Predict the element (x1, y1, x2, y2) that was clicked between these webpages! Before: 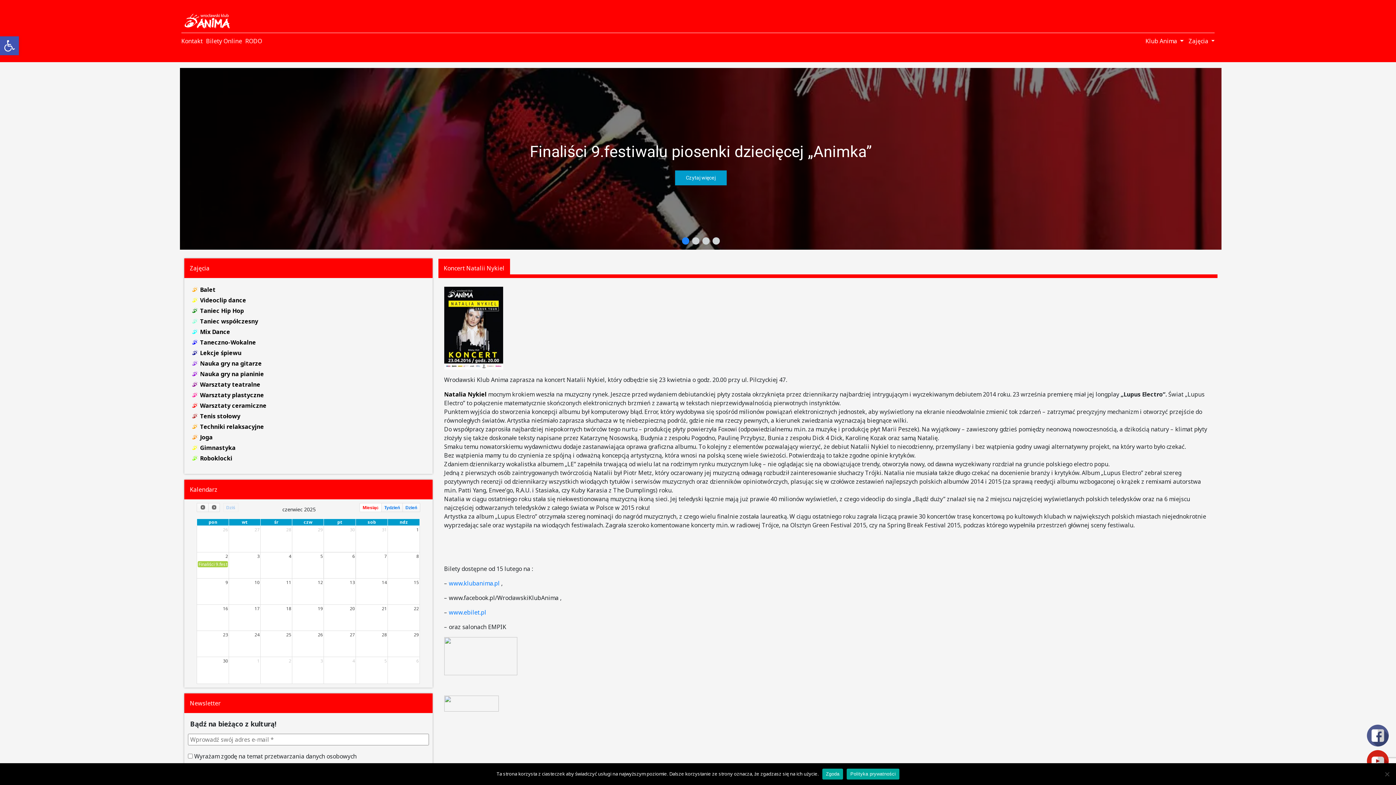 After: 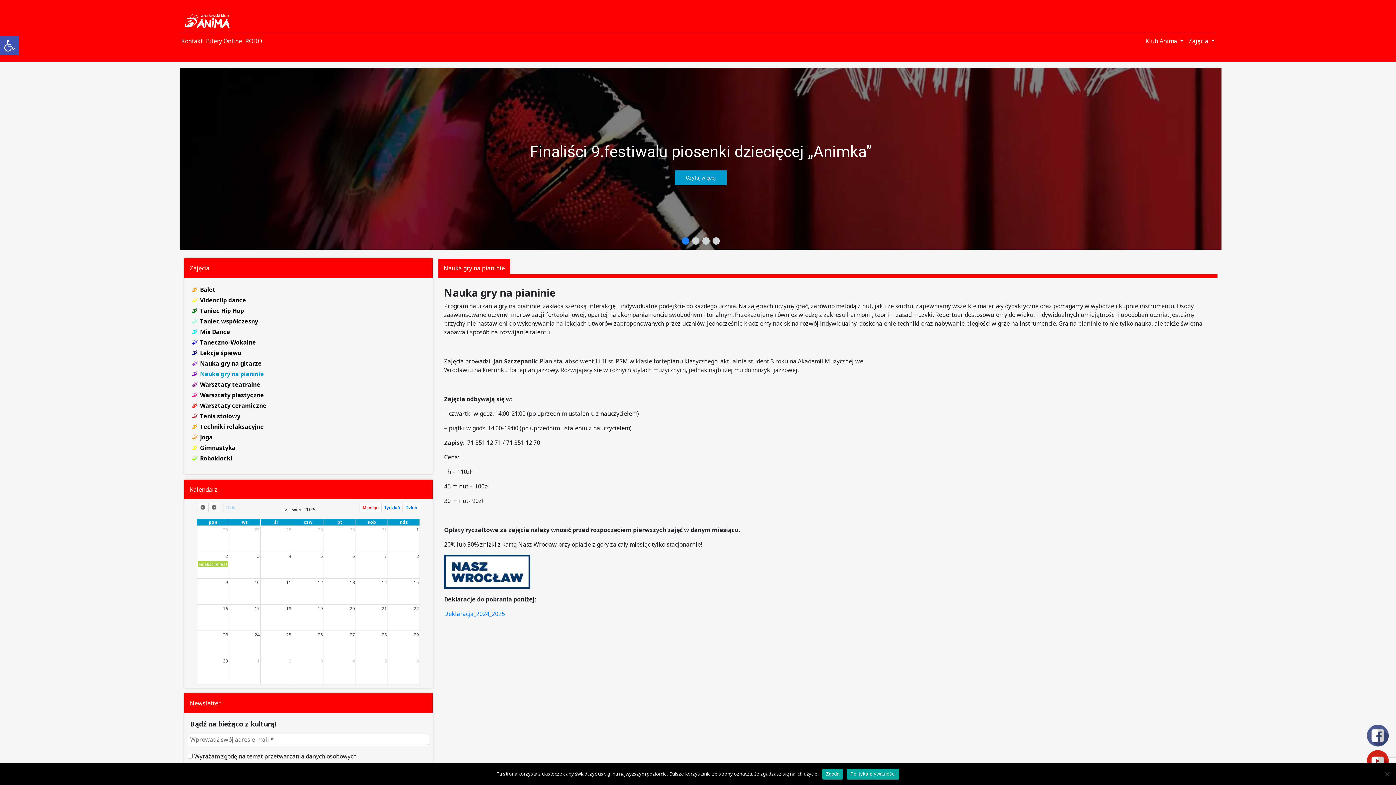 Action: bbox: (200, 370, 264, 378) label: Nauka gry na pianinie